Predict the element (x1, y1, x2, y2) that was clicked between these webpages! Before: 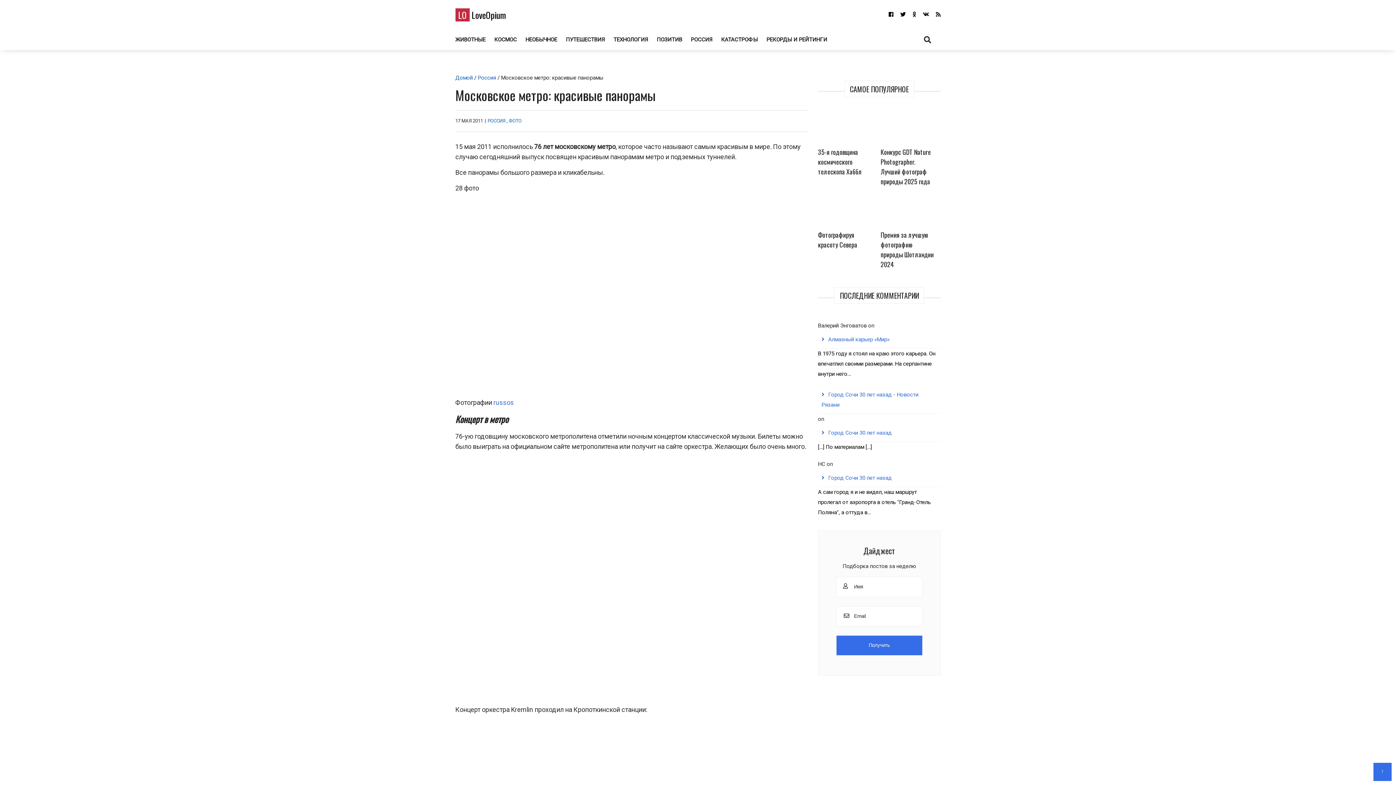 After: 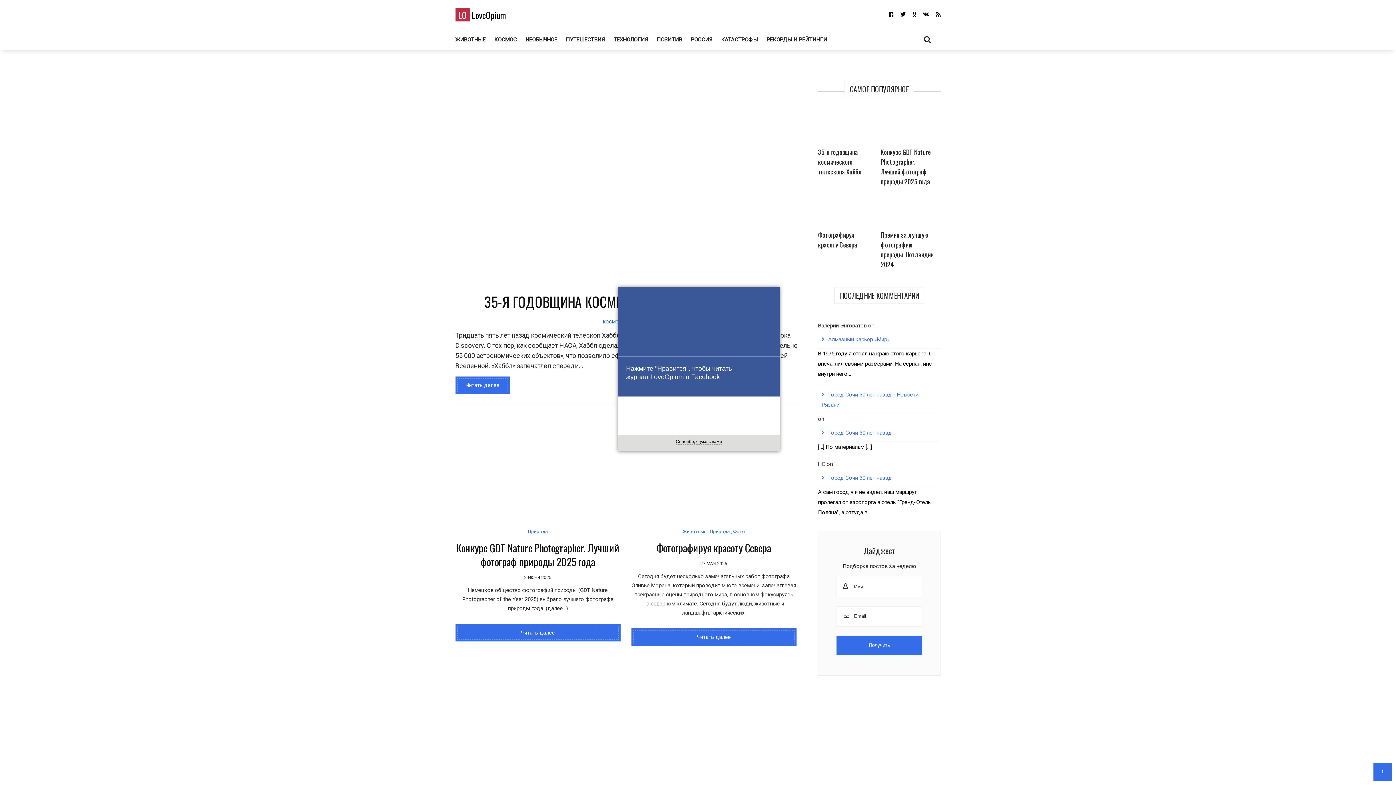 Action: bbox: (455, 74, 472, 81) label: Домой